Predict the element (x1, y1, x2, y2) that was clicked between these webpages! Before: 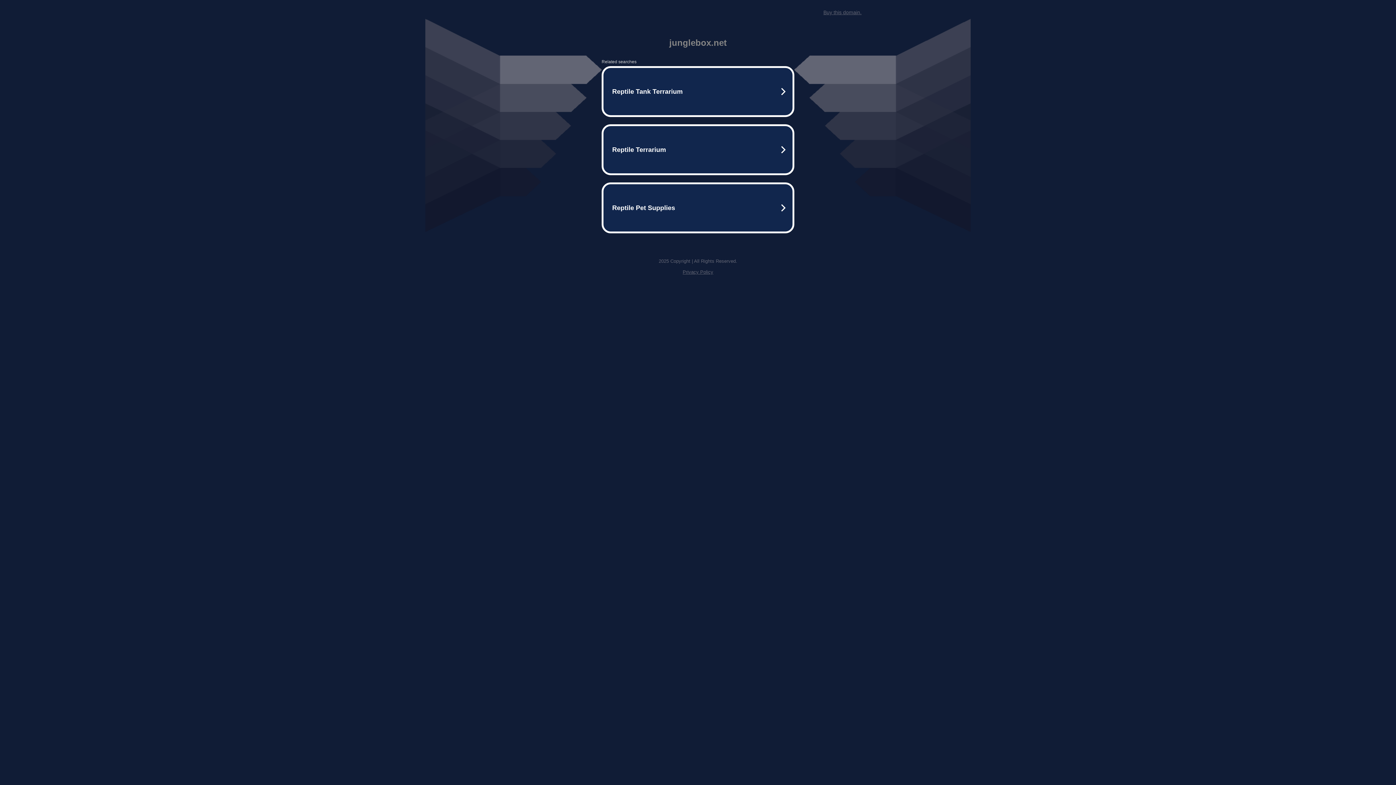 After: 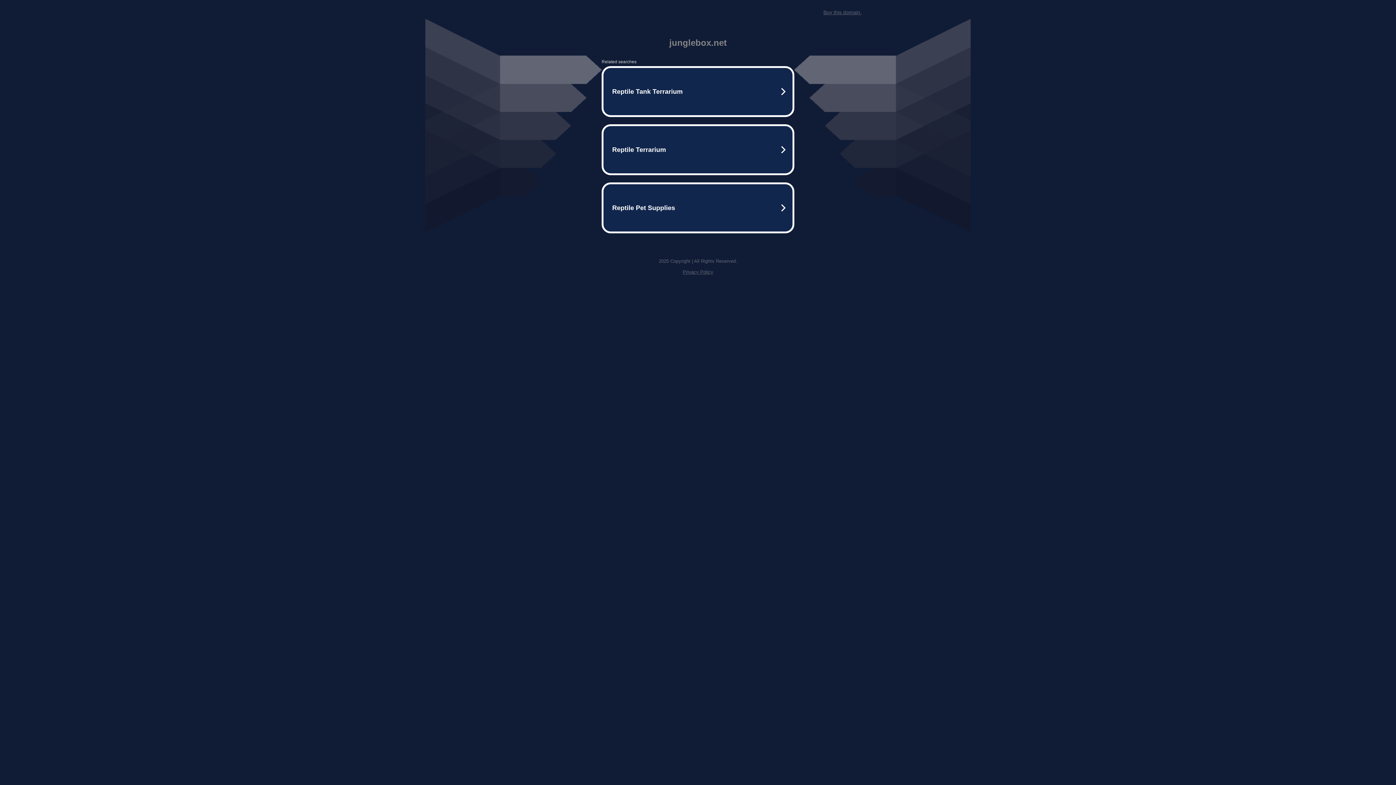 Action: bbox: (823, 9, 861, 15) label: Buy this domain.